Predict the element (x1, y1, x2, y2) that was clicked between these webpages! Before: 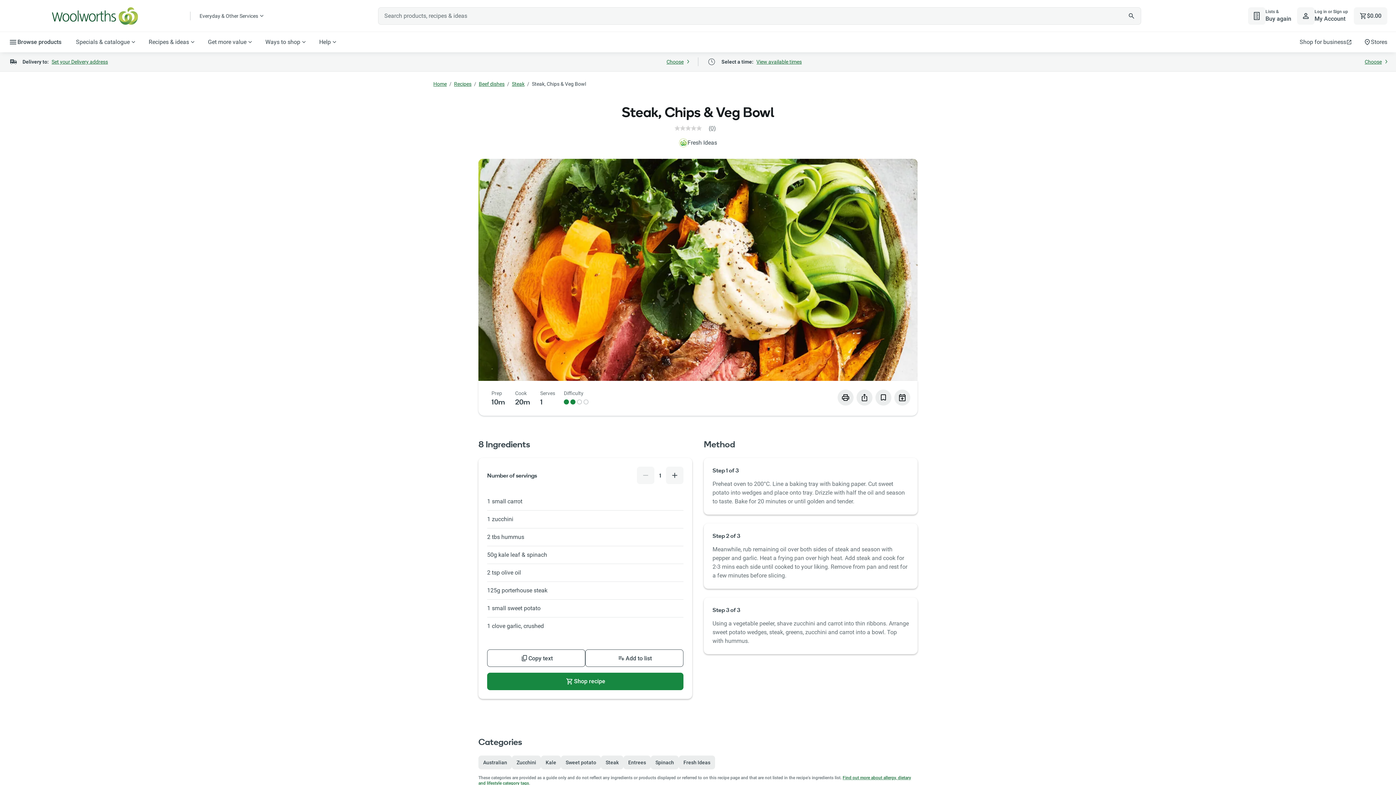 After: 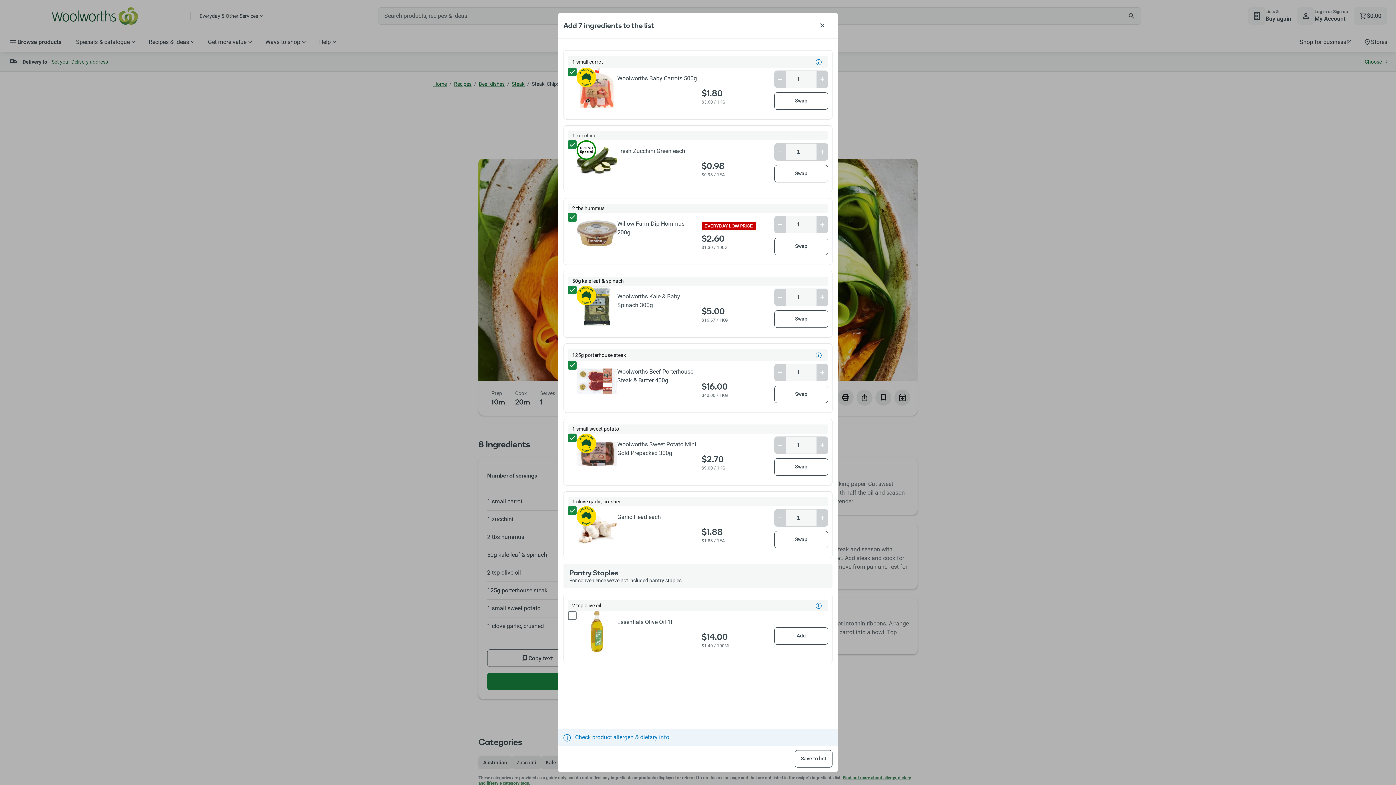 Action: label: Add to list bbox: (585, 649, 683, 667)